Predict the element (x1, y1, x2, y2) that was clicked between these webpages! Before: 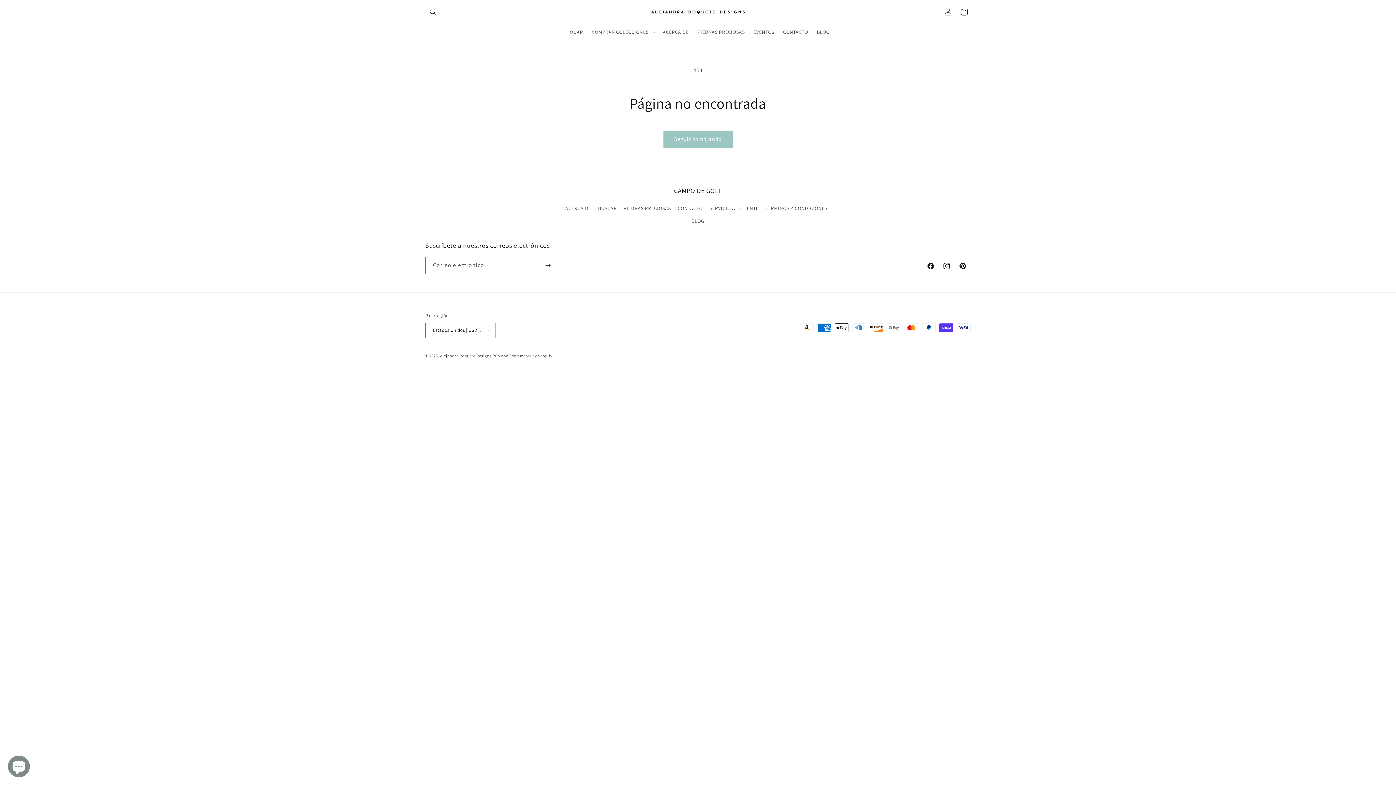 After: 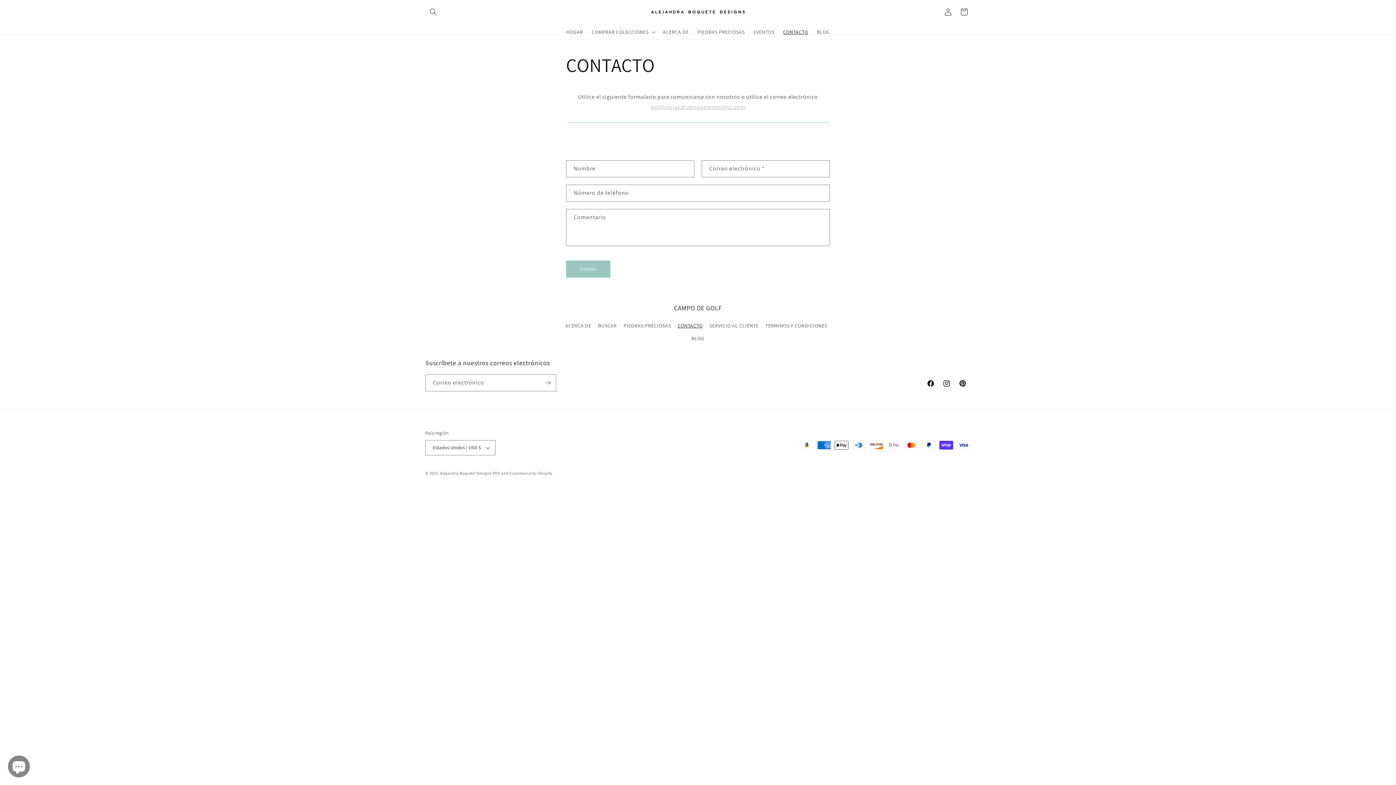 Action: label: CONTACTO bbox: (778, 24, 812, 39)